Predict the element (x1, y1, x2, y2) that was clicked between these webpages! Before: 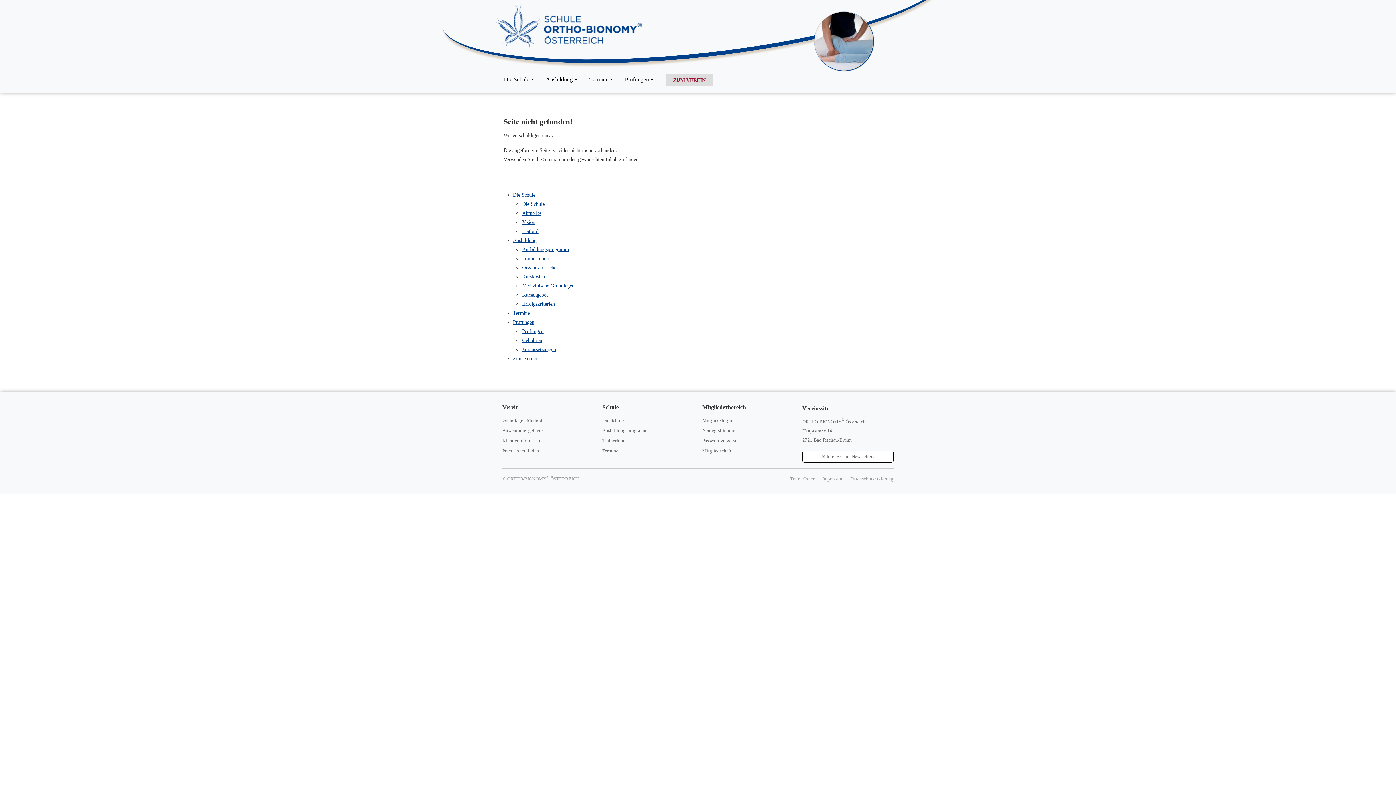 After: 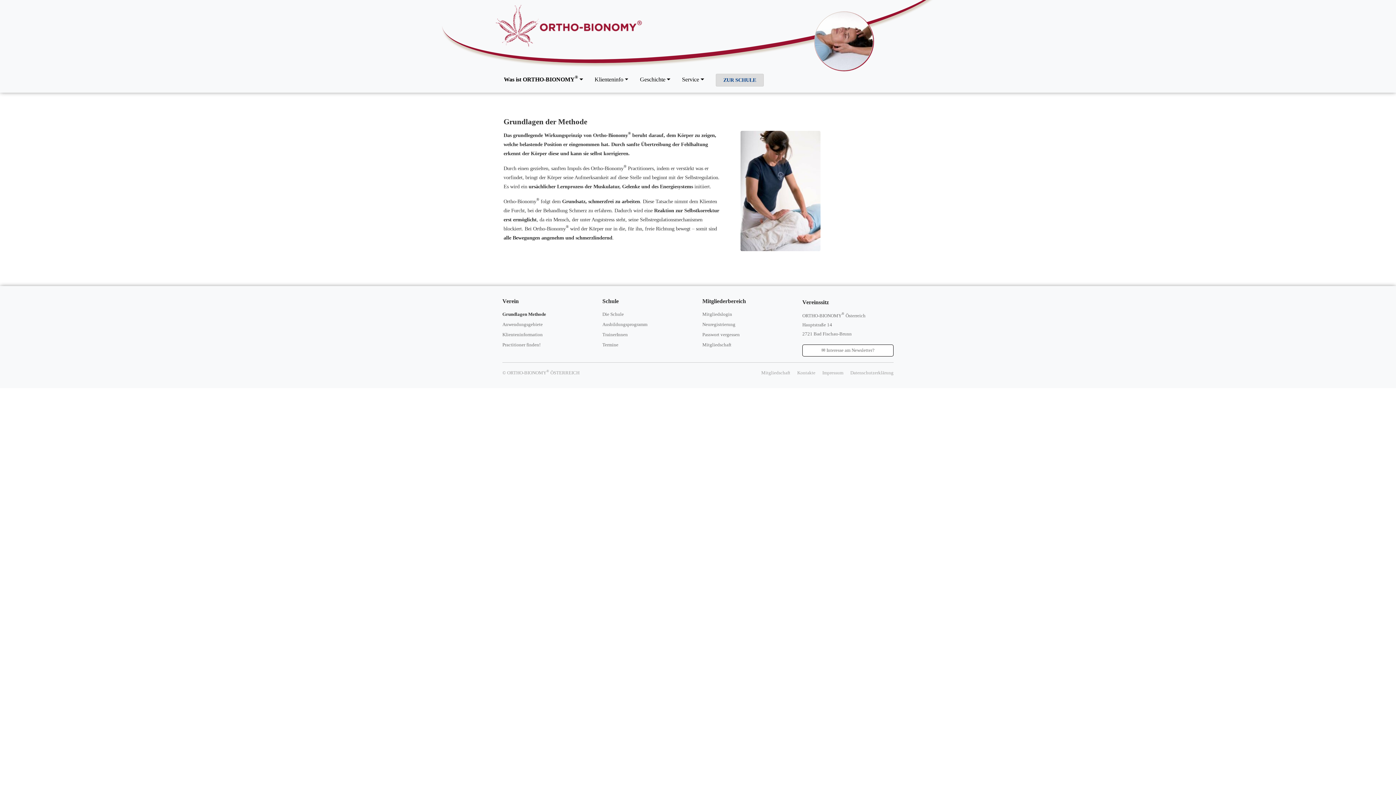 Action: bbox: (502, 418, 544, 423) label: Grundlagen Methode